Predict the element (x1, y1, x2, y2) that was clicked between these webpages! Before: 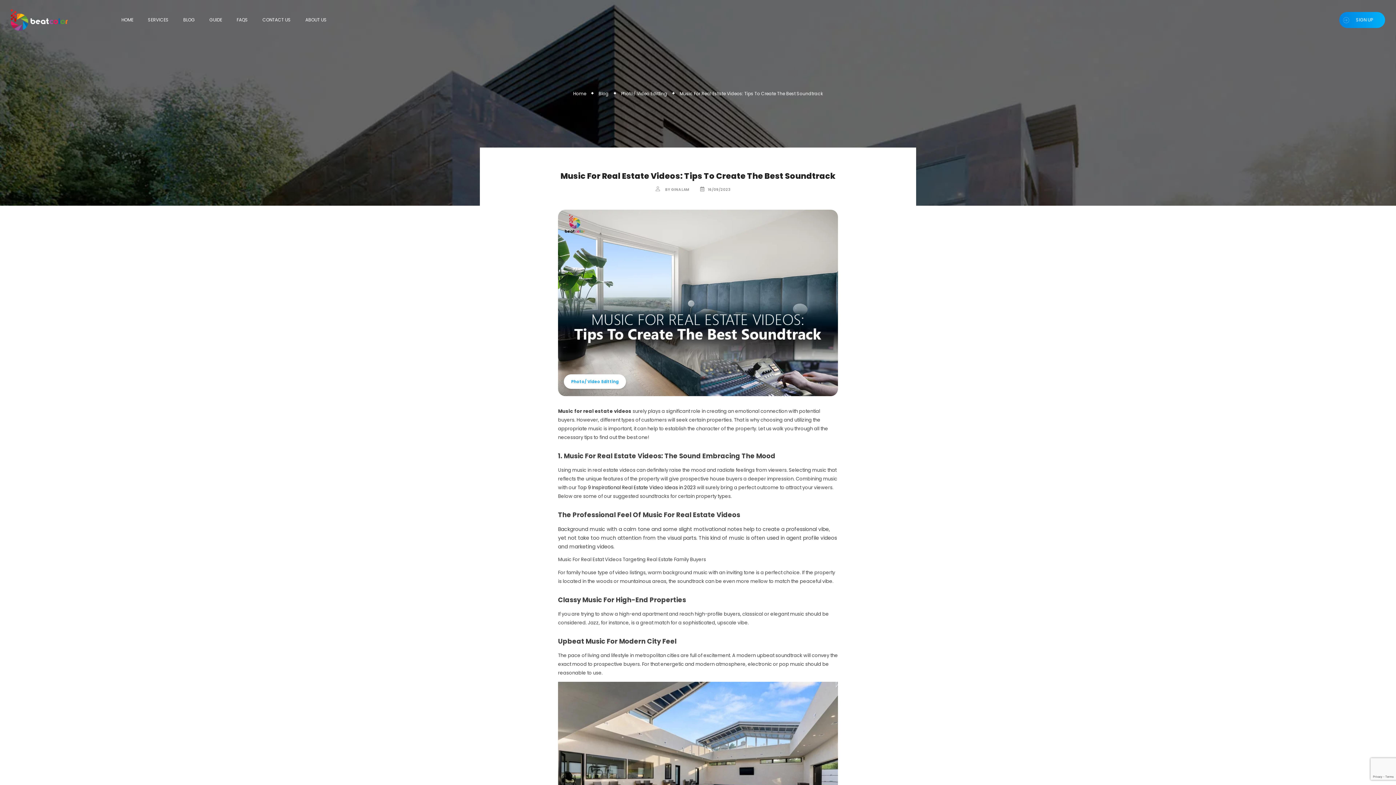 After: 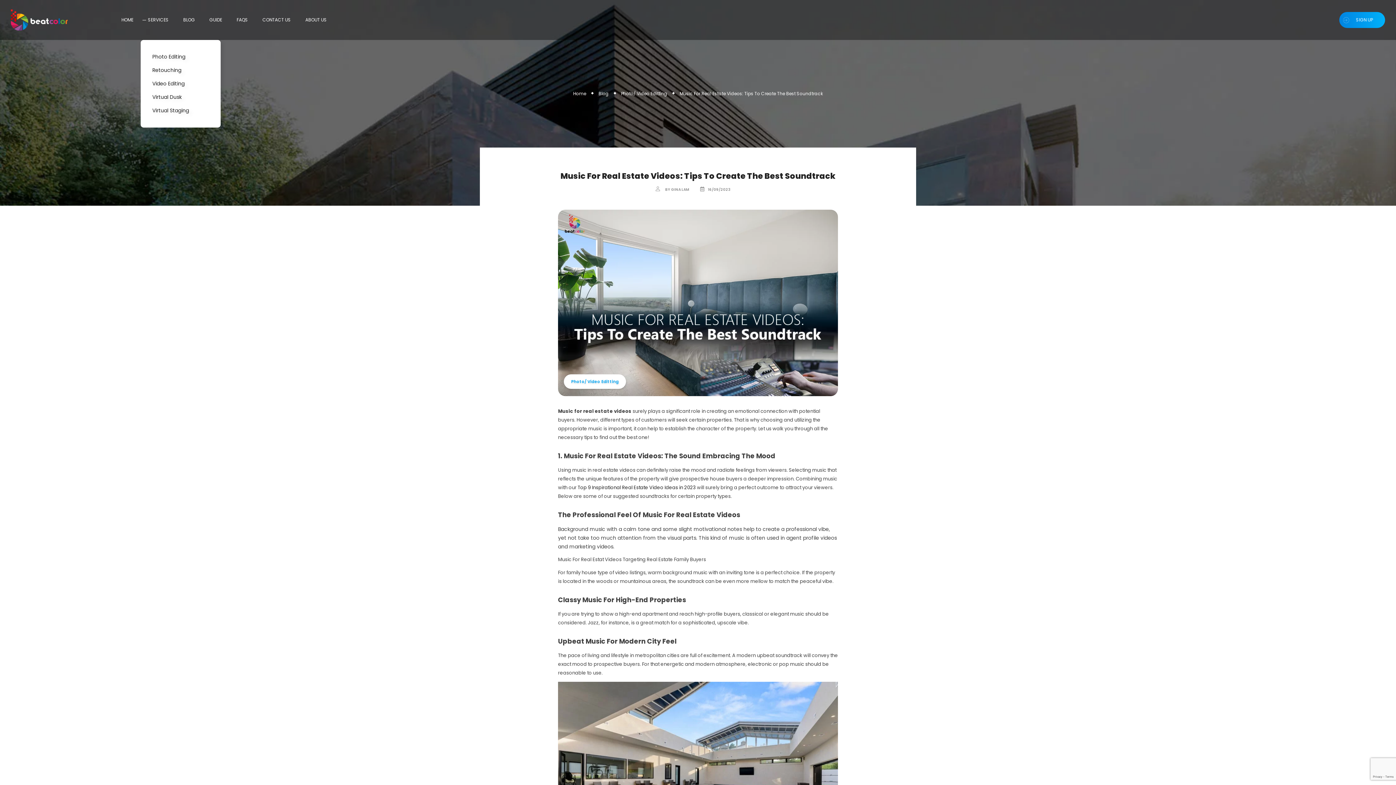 Action: bbox: (148, 12, 168, 27) label: SERVICES